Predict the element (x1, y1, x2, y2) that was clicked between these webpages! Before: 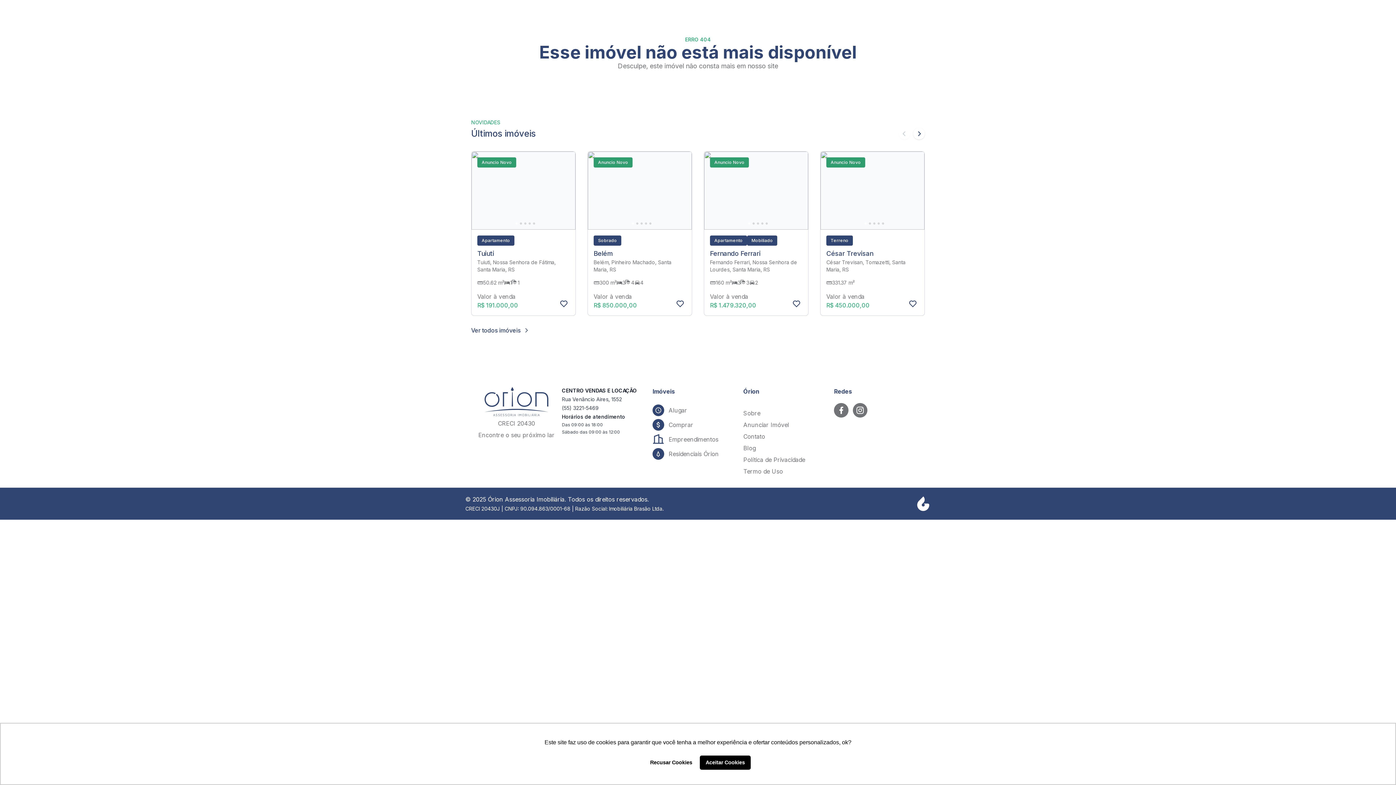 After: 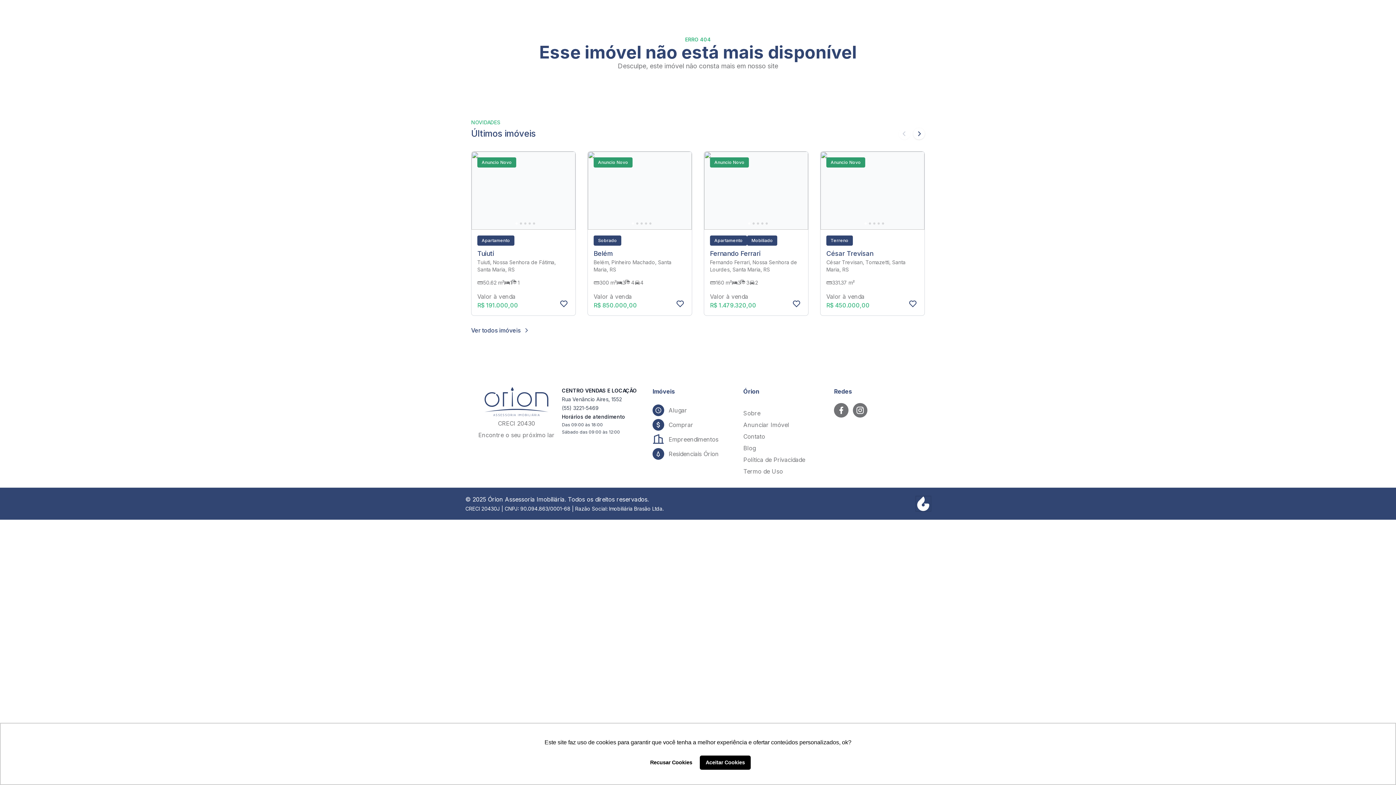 Action: bbox: (916, 496, 930, 511)